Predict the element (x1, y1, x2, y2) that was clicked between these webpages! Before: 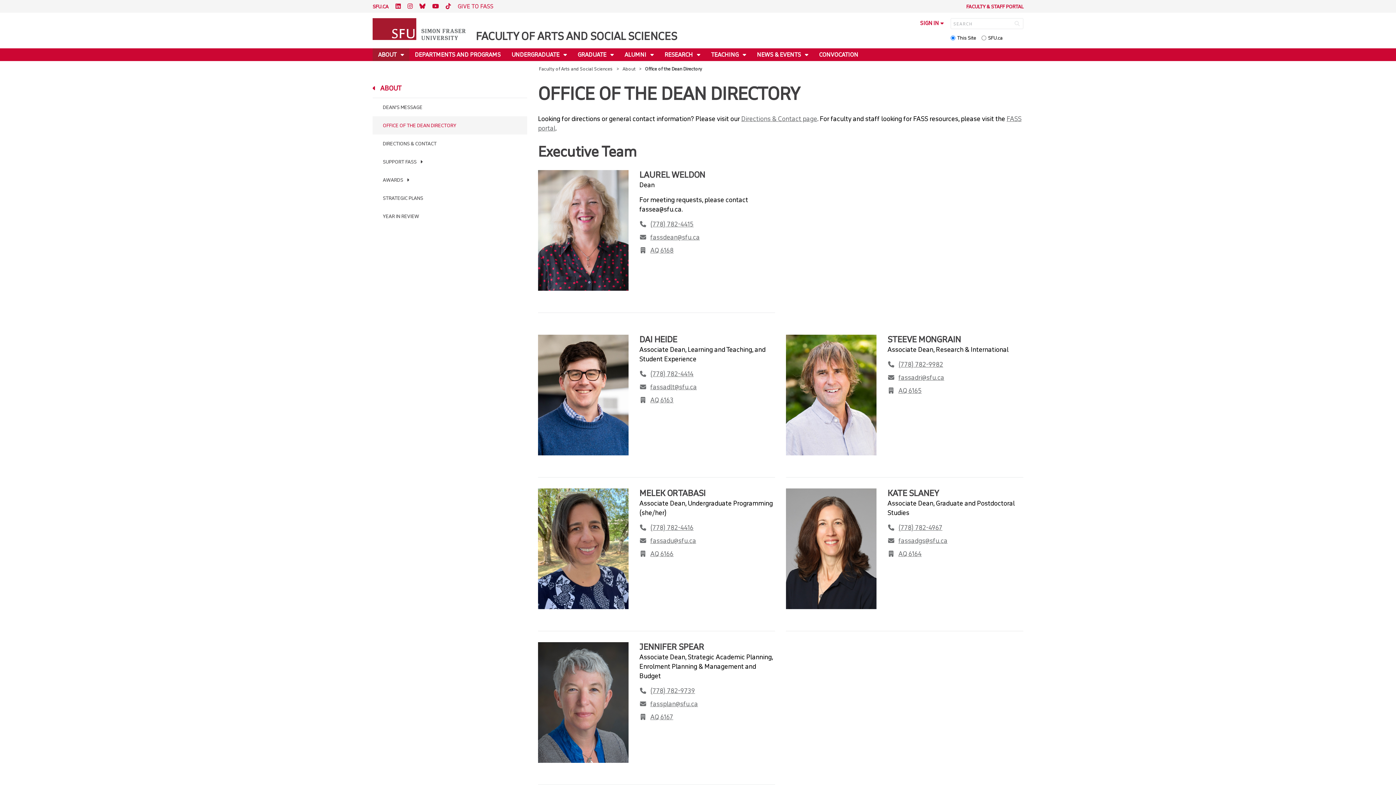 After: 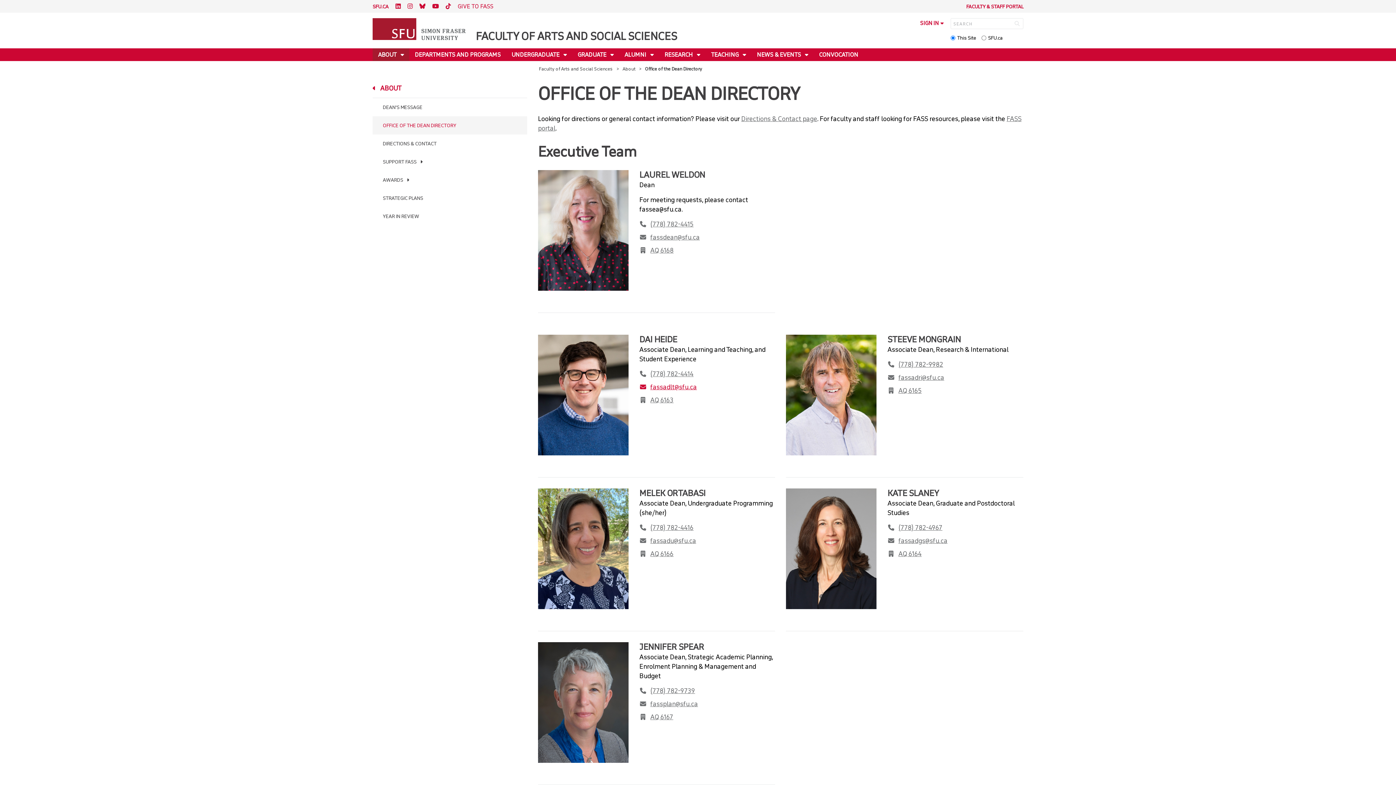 Action: label: phone bbox: (639, 382, 775, 391)